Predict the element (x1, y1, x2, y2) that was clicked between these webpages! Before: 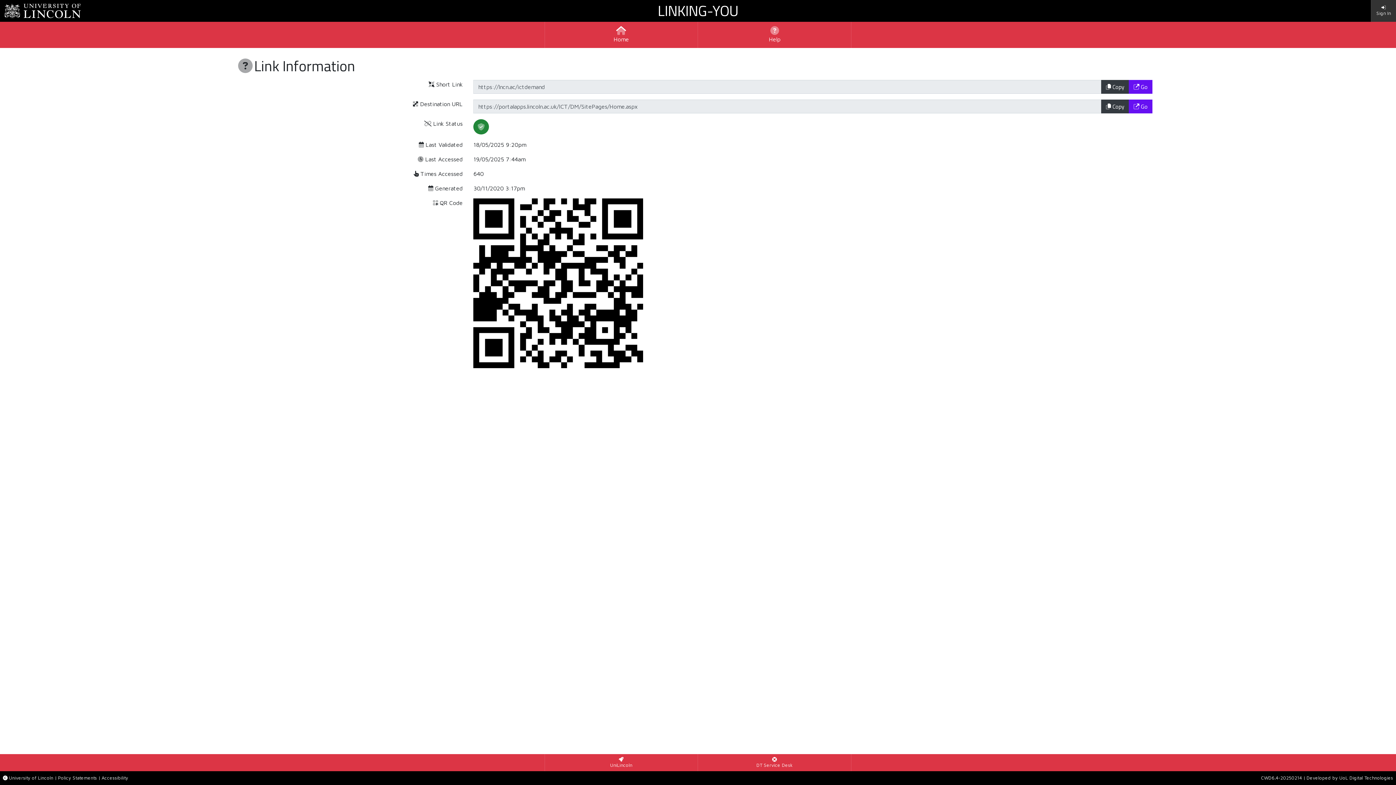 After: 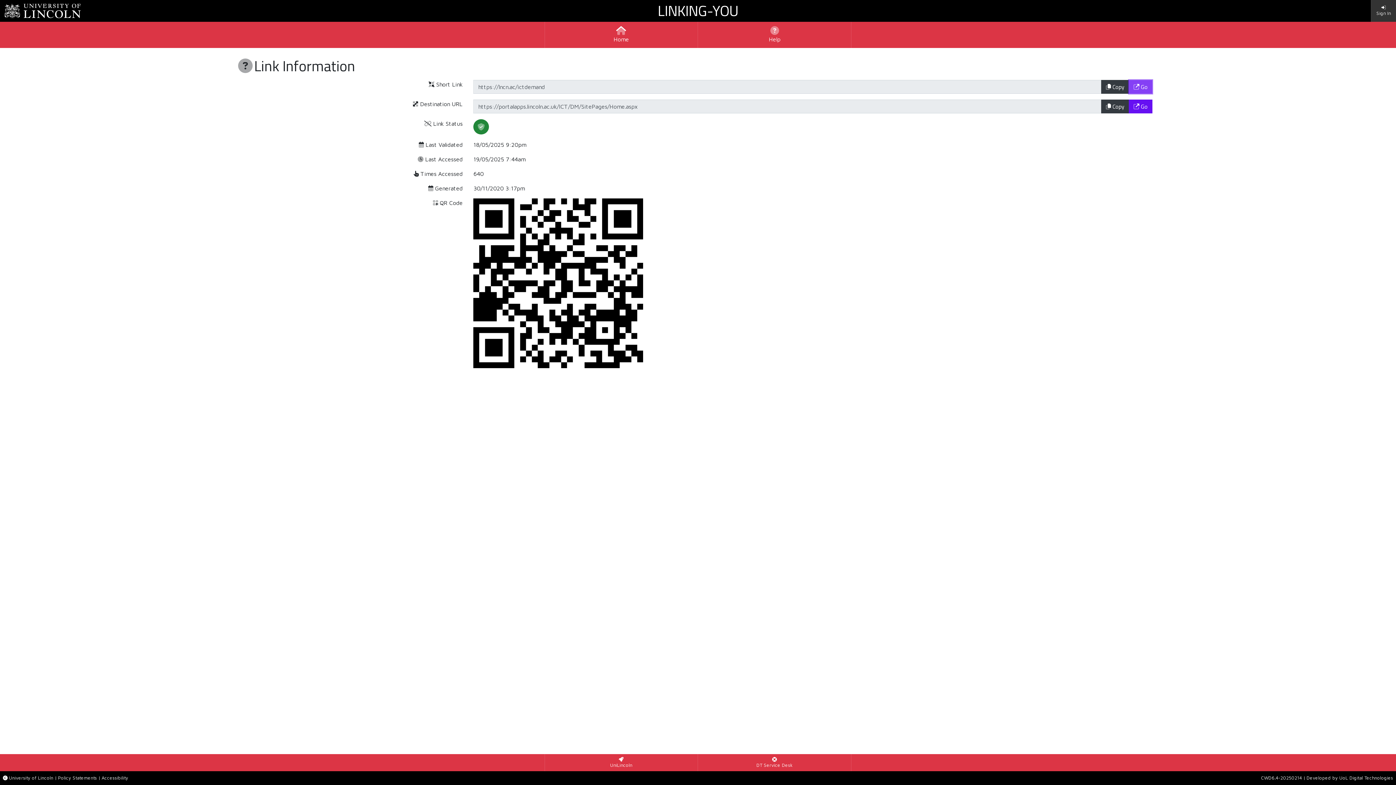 Action: bbox: (1129, 80, 1152, 93) label: Go